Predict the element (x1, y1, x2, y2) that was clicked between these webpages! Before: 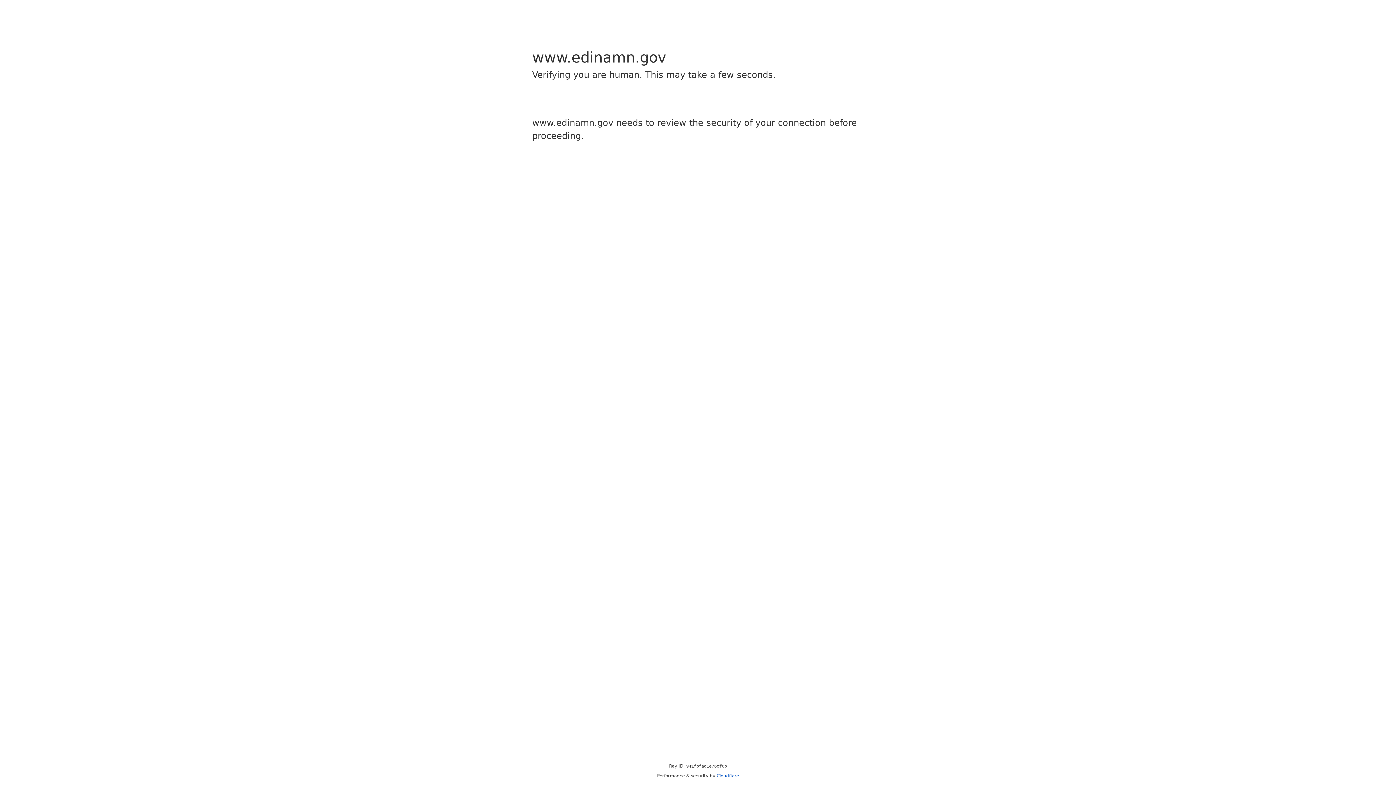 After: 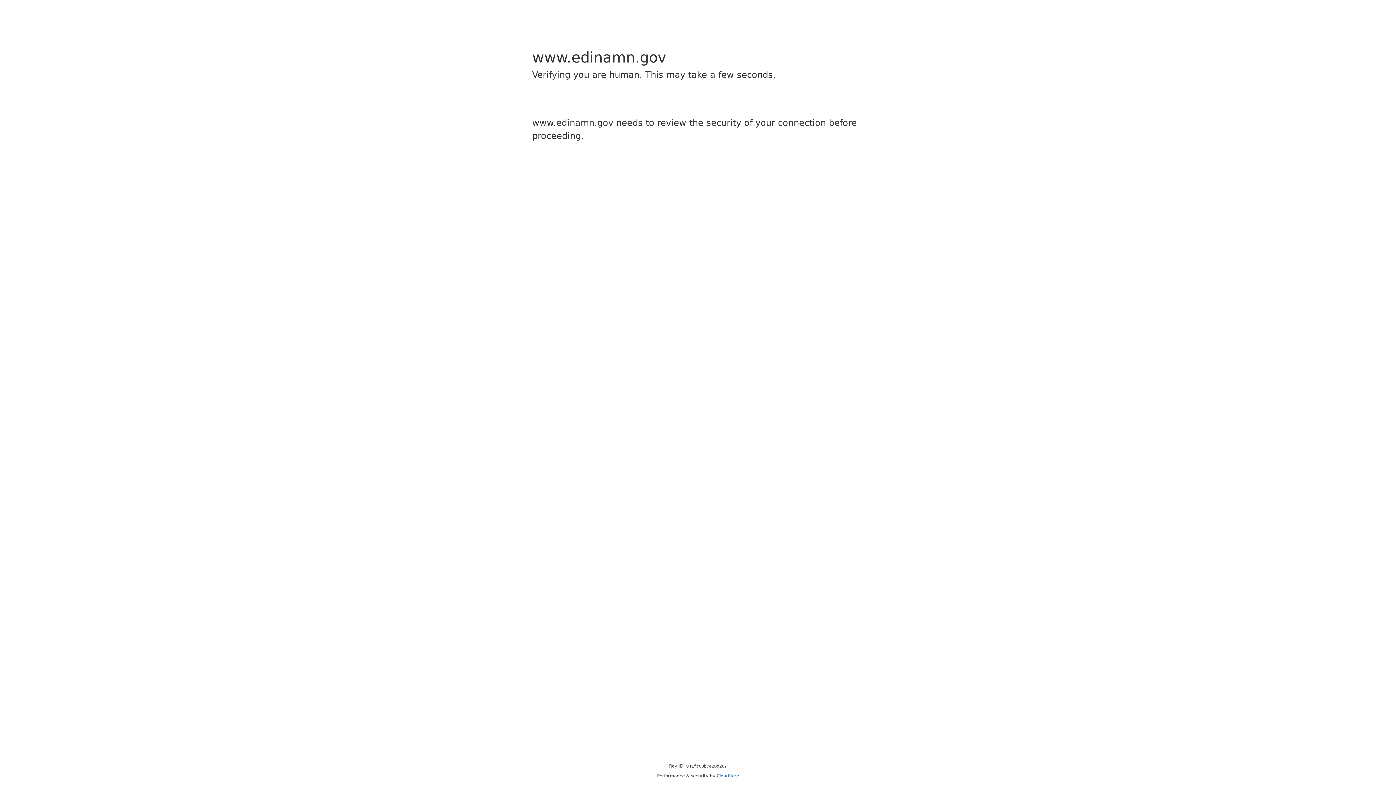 Action: bbox: (716, 773, 739, 778) label: Cloudflare